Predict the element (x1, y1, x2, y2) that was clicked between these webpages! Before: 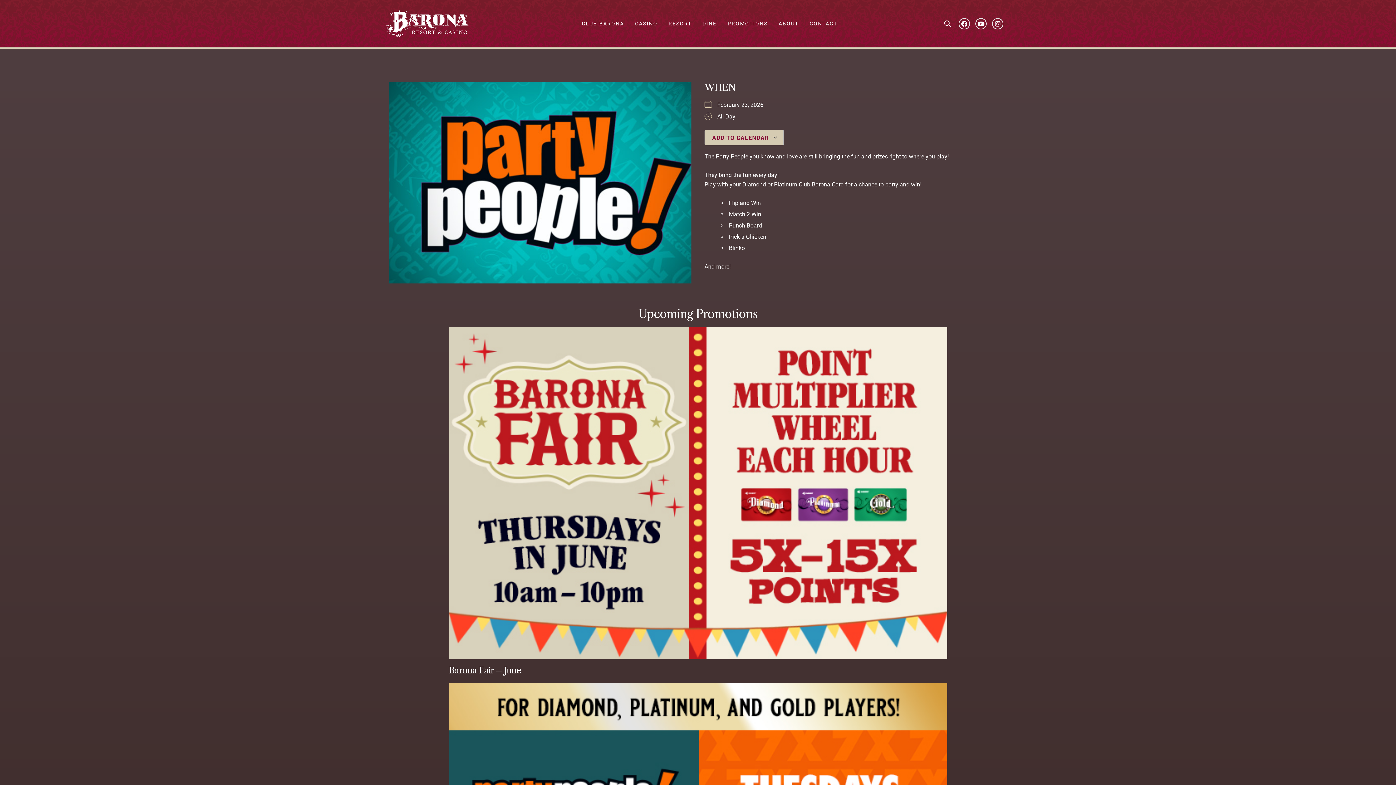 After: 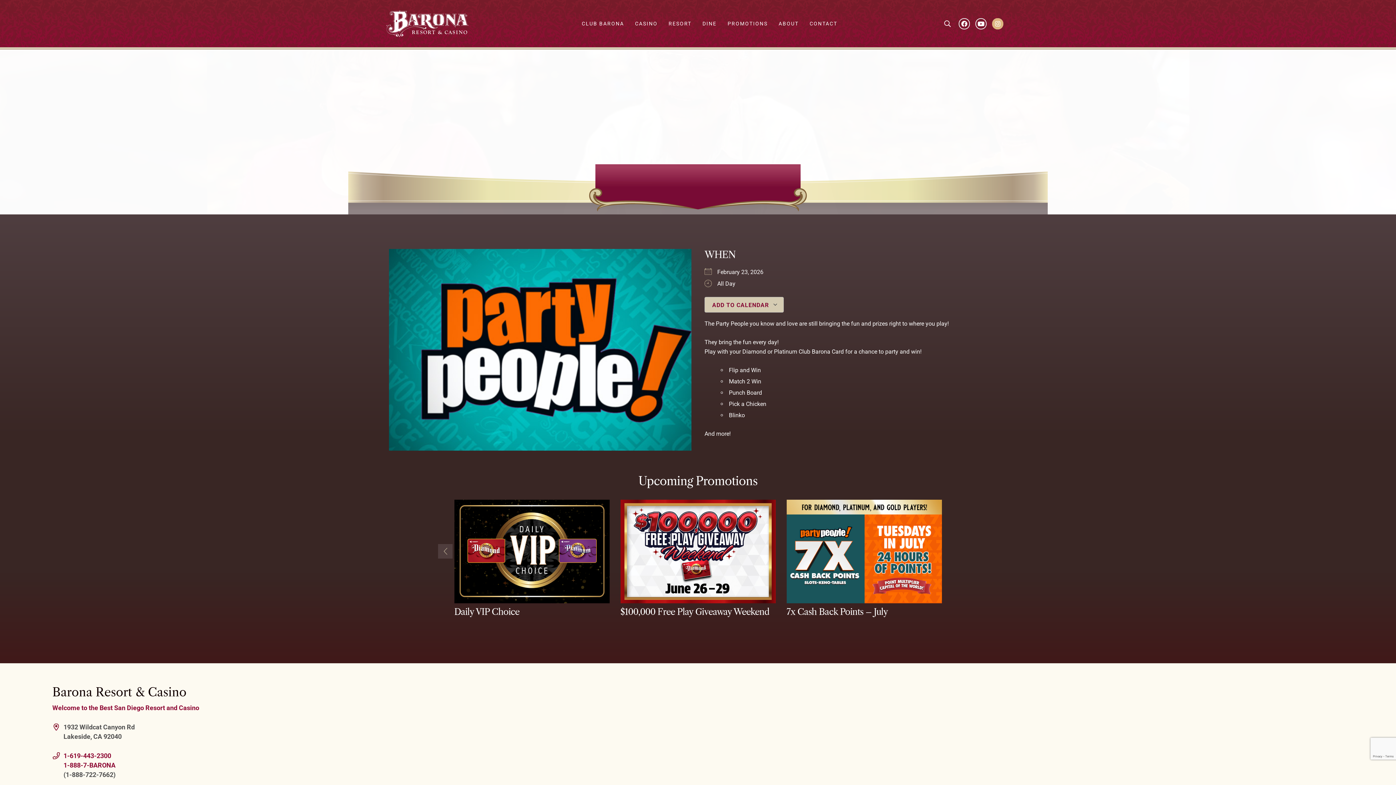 Action: label: Instagram bbox: (992, 18, 1003, 29)